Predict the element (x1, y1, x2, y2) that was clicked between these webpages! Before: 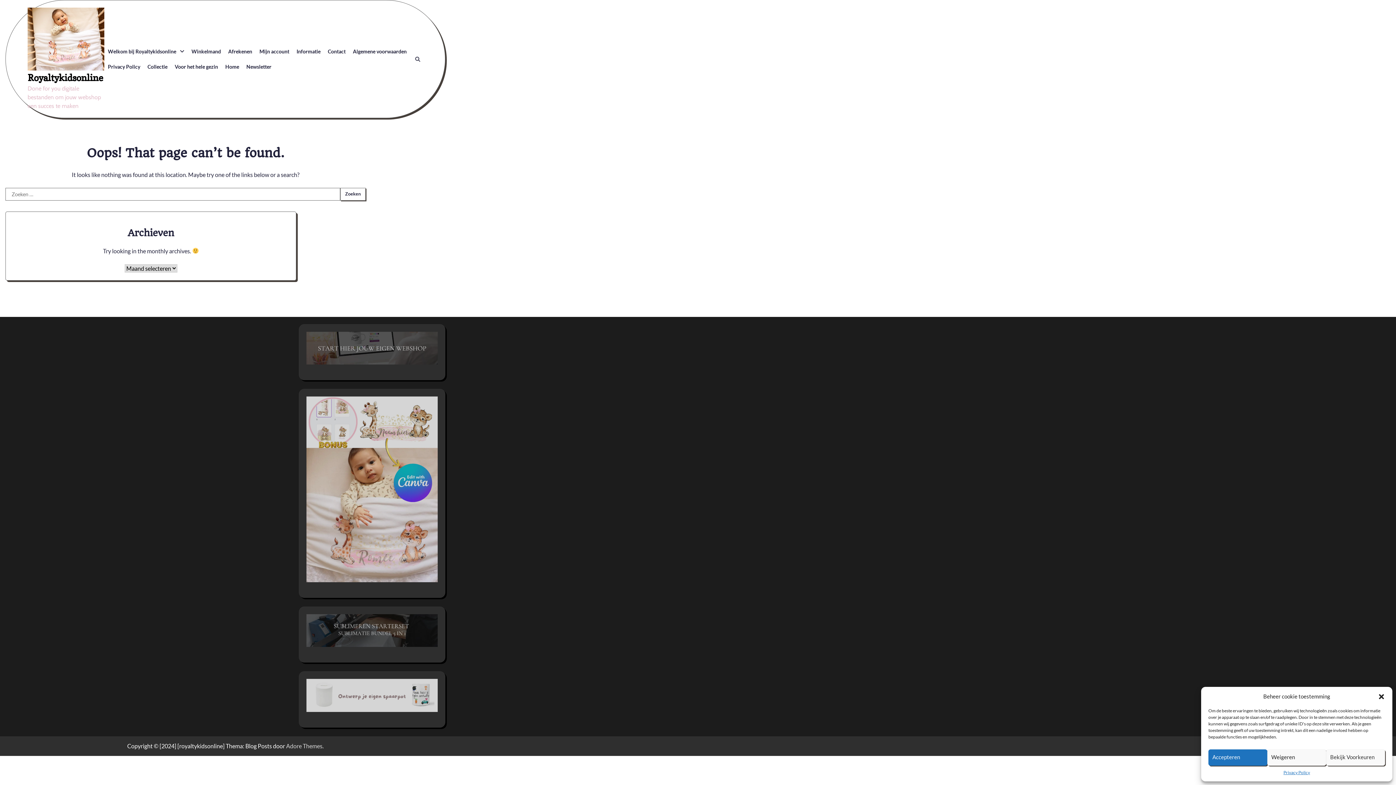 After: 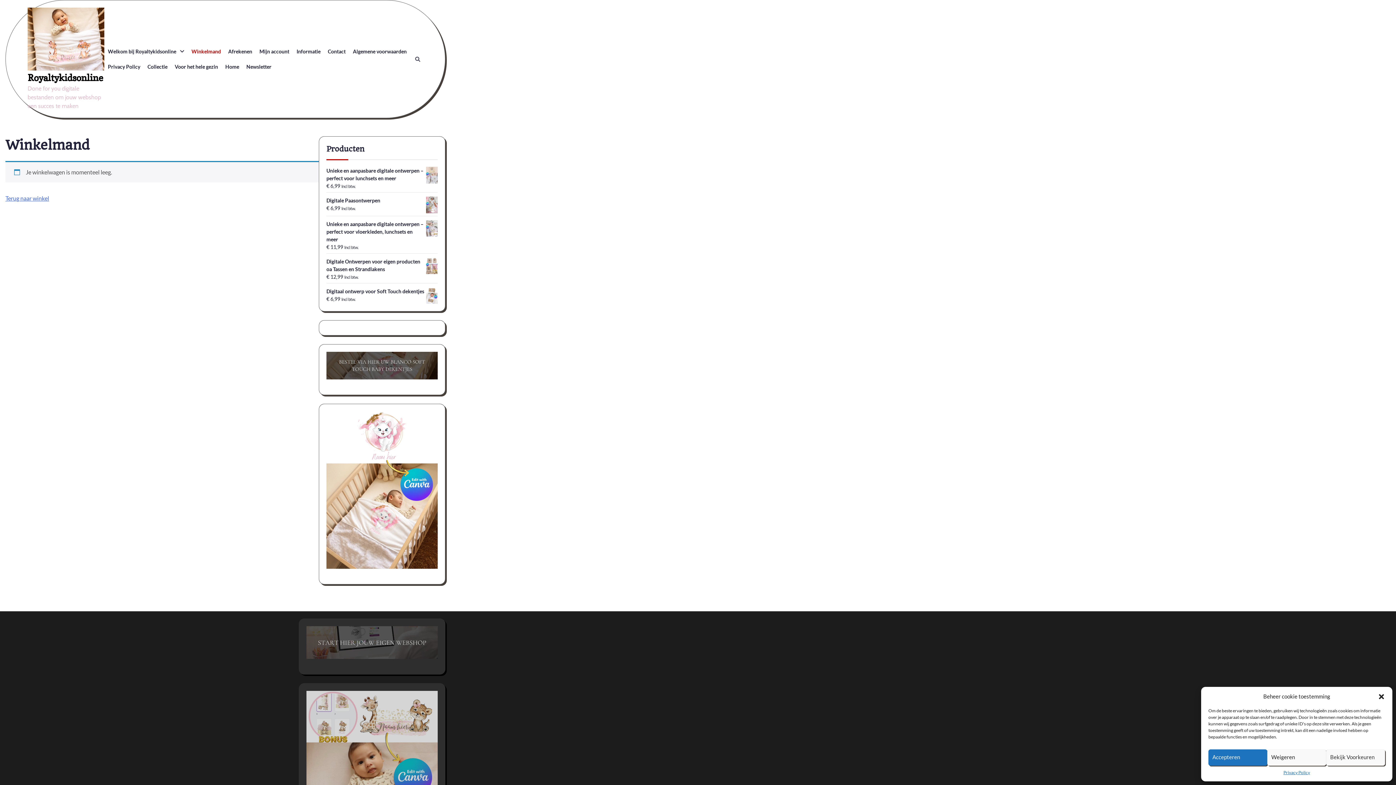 Action: label: Winkelmand bbox: (187, 44, 224, 58)